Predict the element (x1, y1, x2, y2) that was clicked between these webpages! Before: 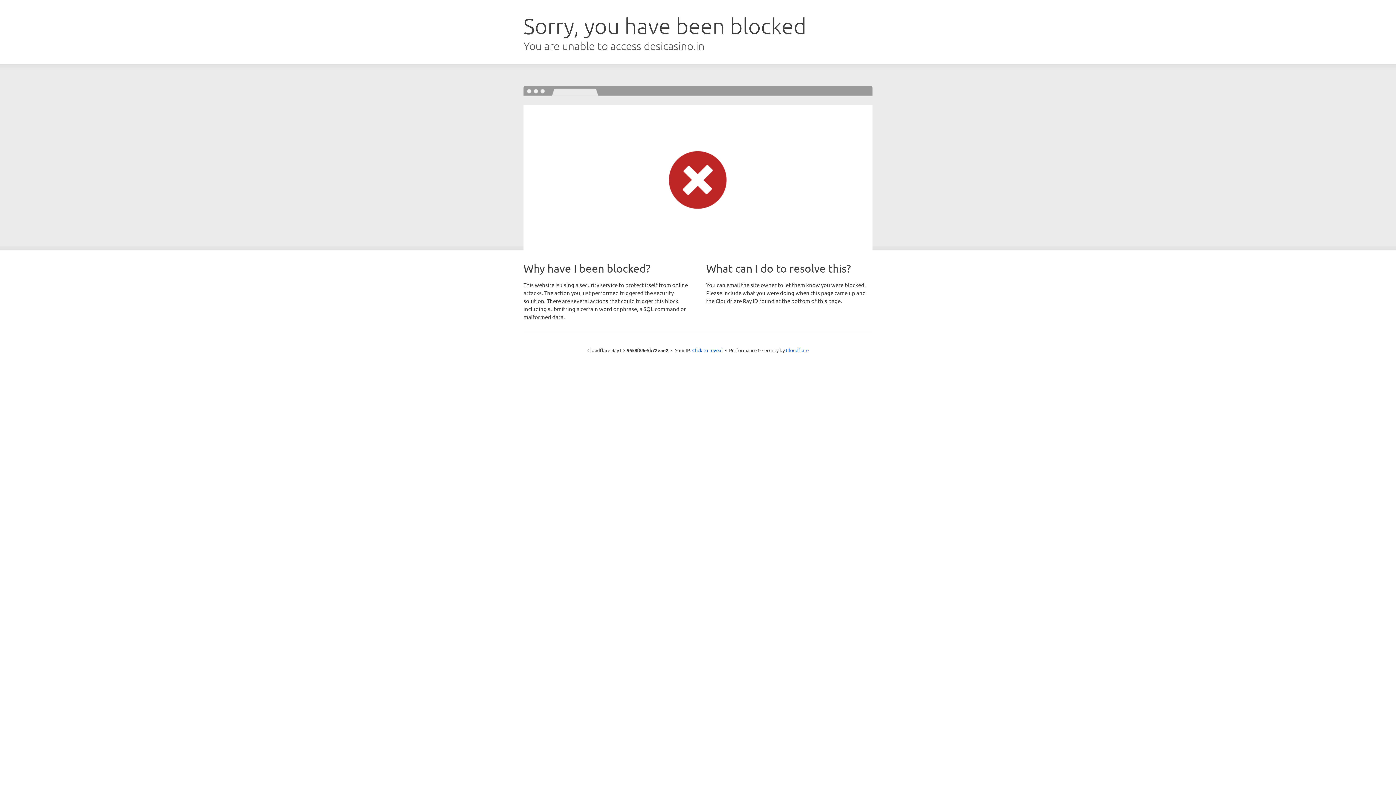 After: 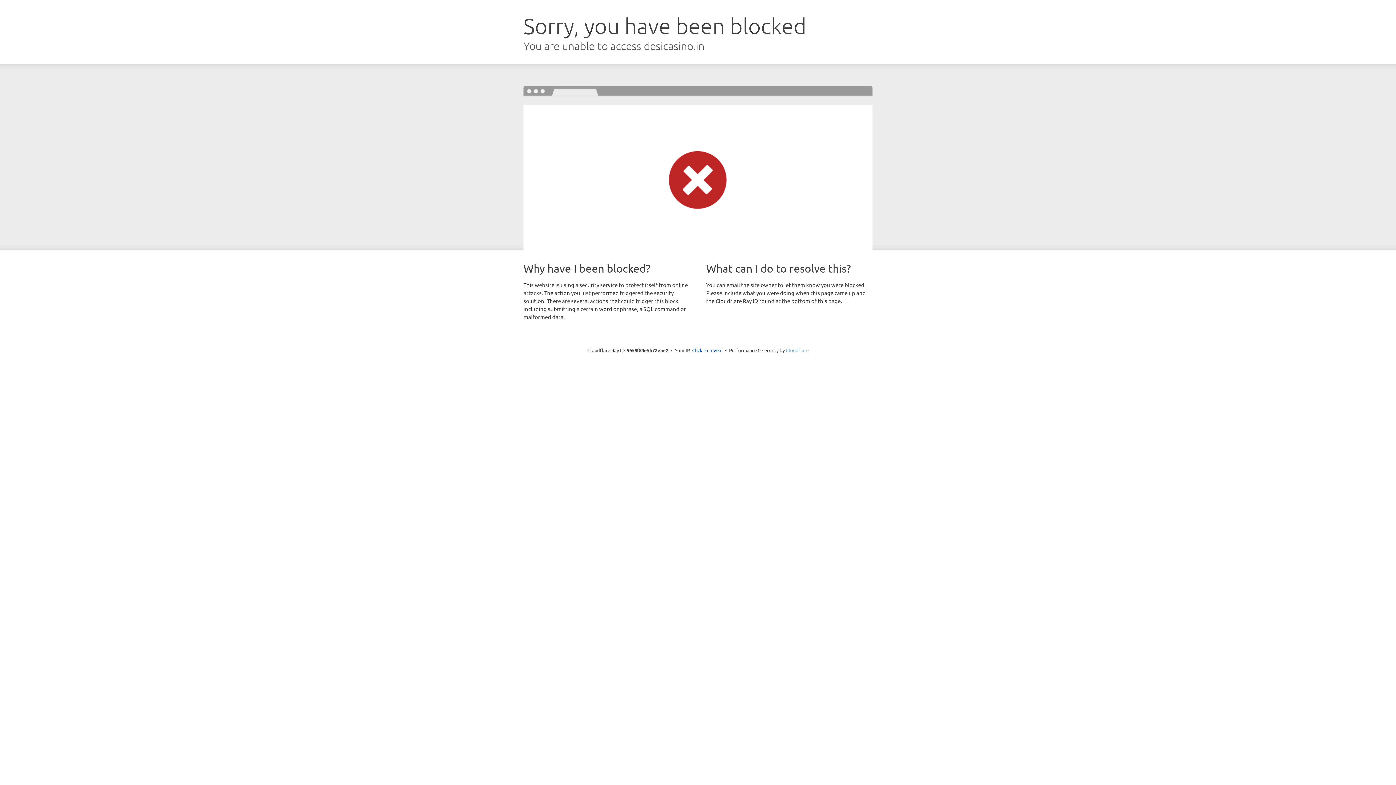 Action: bbox: (786, 347, 808, 353) label: Cloudflare